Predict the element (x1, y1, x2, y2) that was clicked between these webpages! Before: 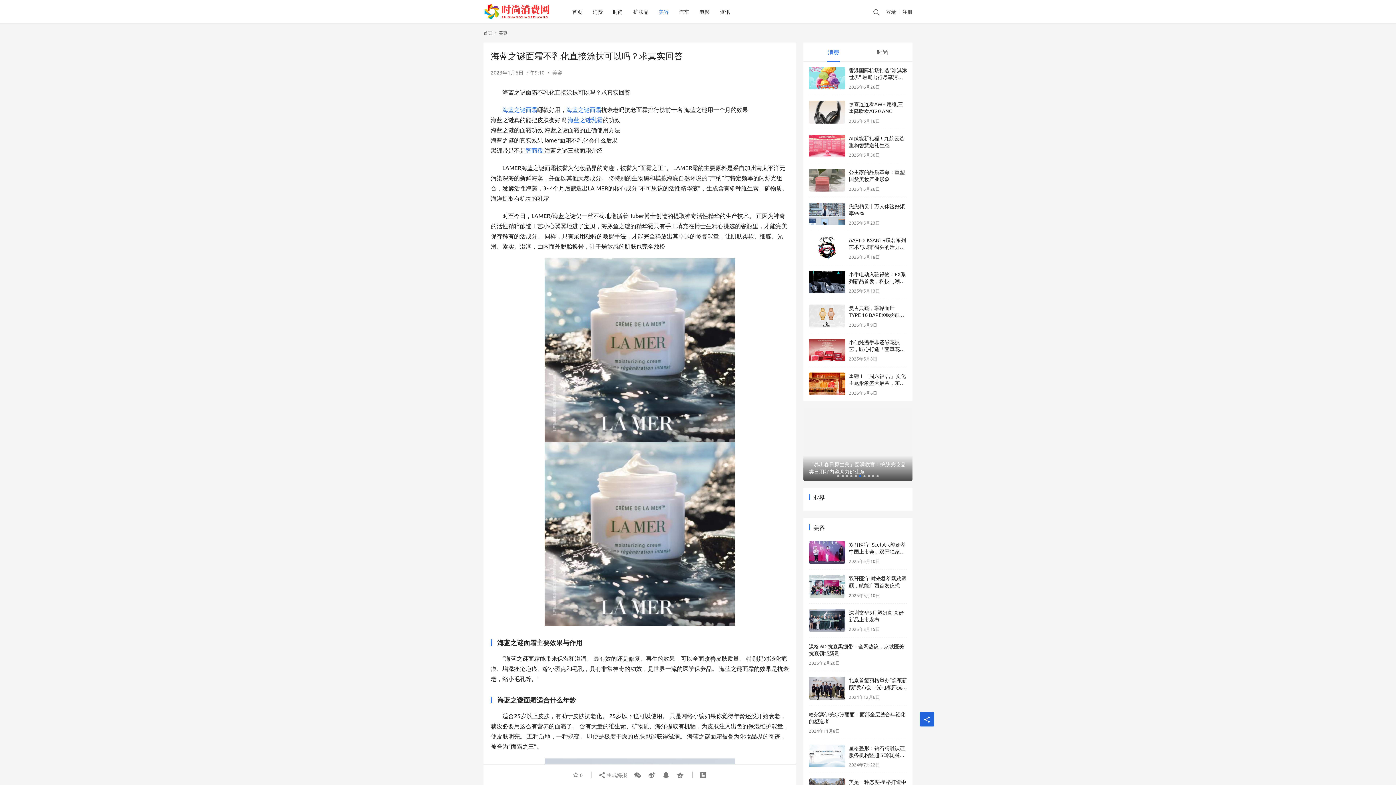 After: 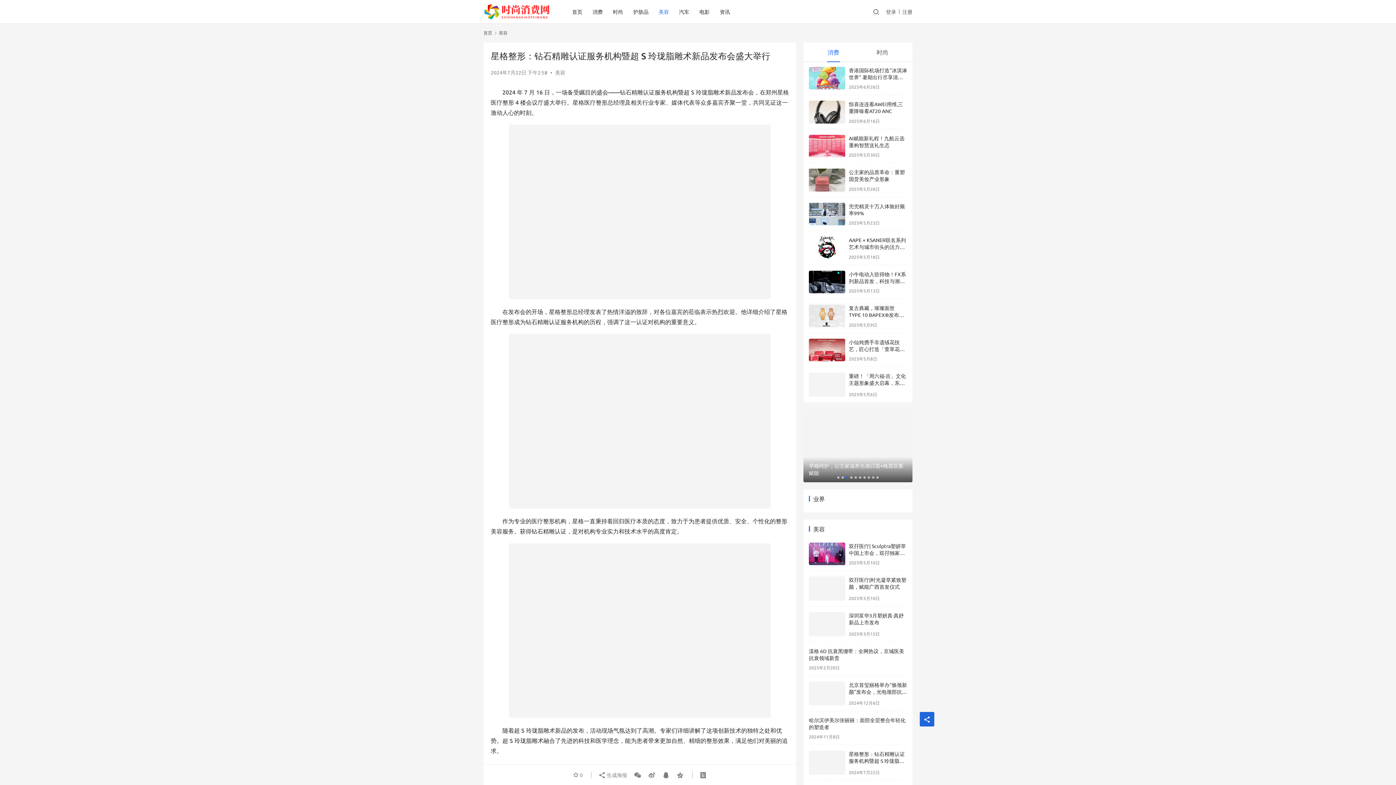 Action: bbox: (849, 745, 905, 765) label: 星格整形：钻石精雕认证服务机构暨超 S 玲珑脂雕术新品发布会盛大举行